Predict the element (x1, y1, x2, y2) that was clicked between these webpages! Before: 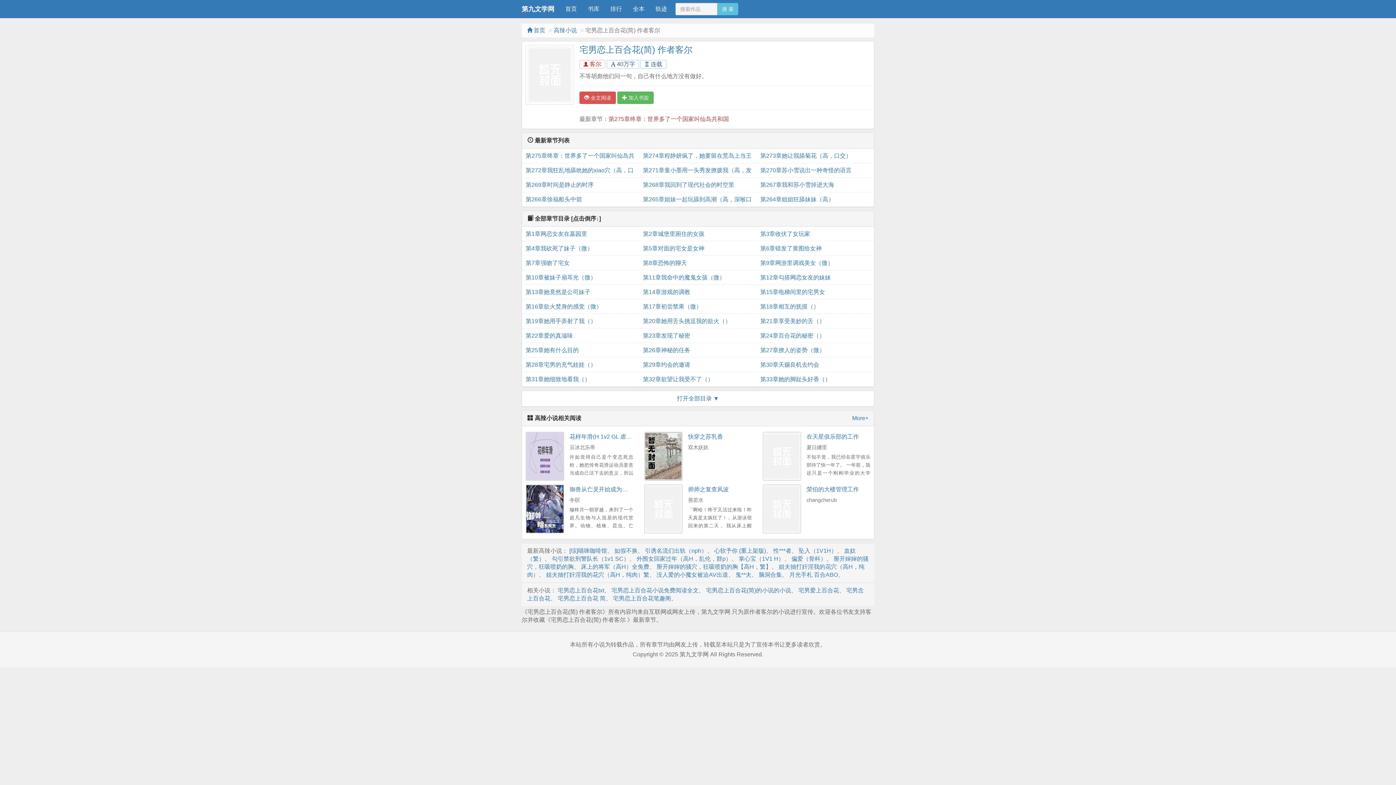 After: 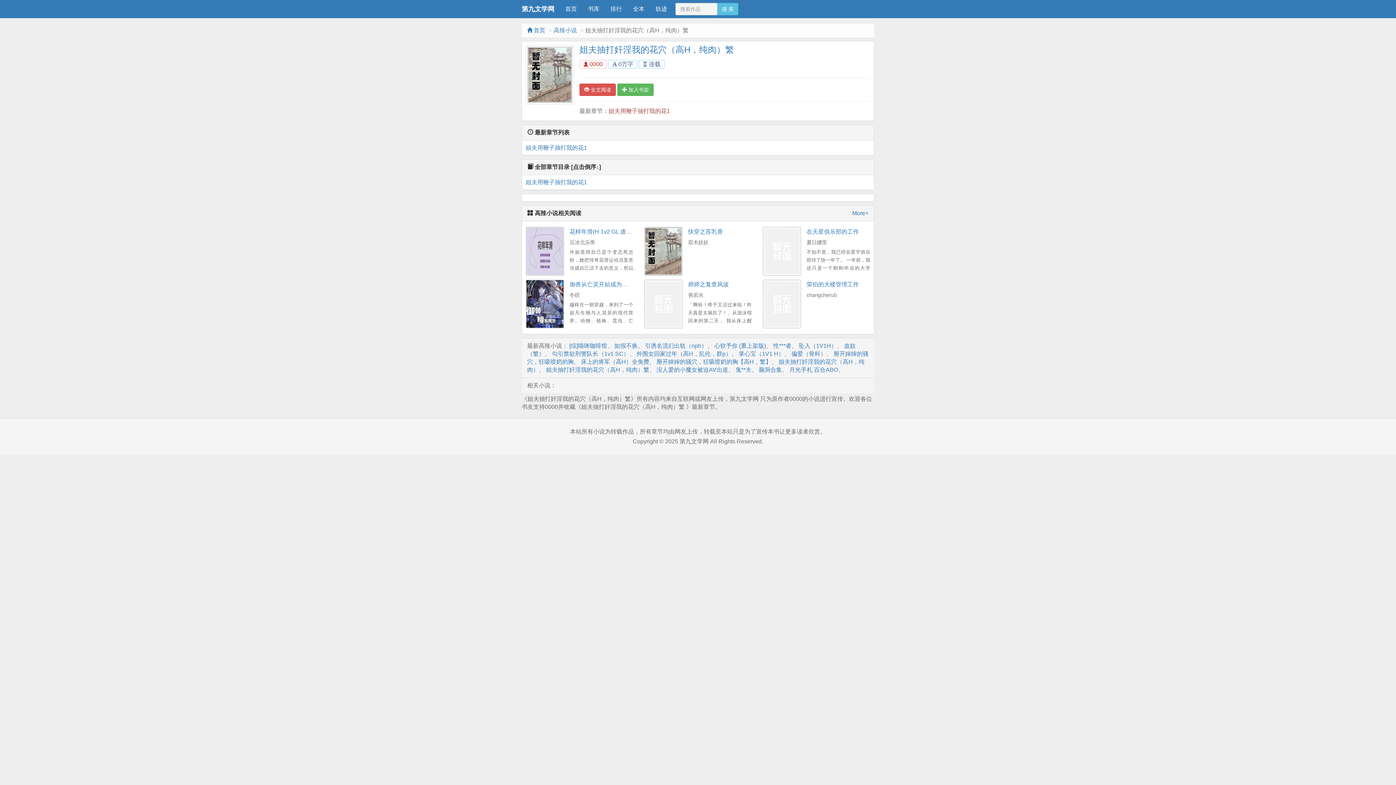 Action: label: 姐夫抽打奸淫我的花穴（高H，纯肉）繁 bbox: (546, 571, 649, 578)